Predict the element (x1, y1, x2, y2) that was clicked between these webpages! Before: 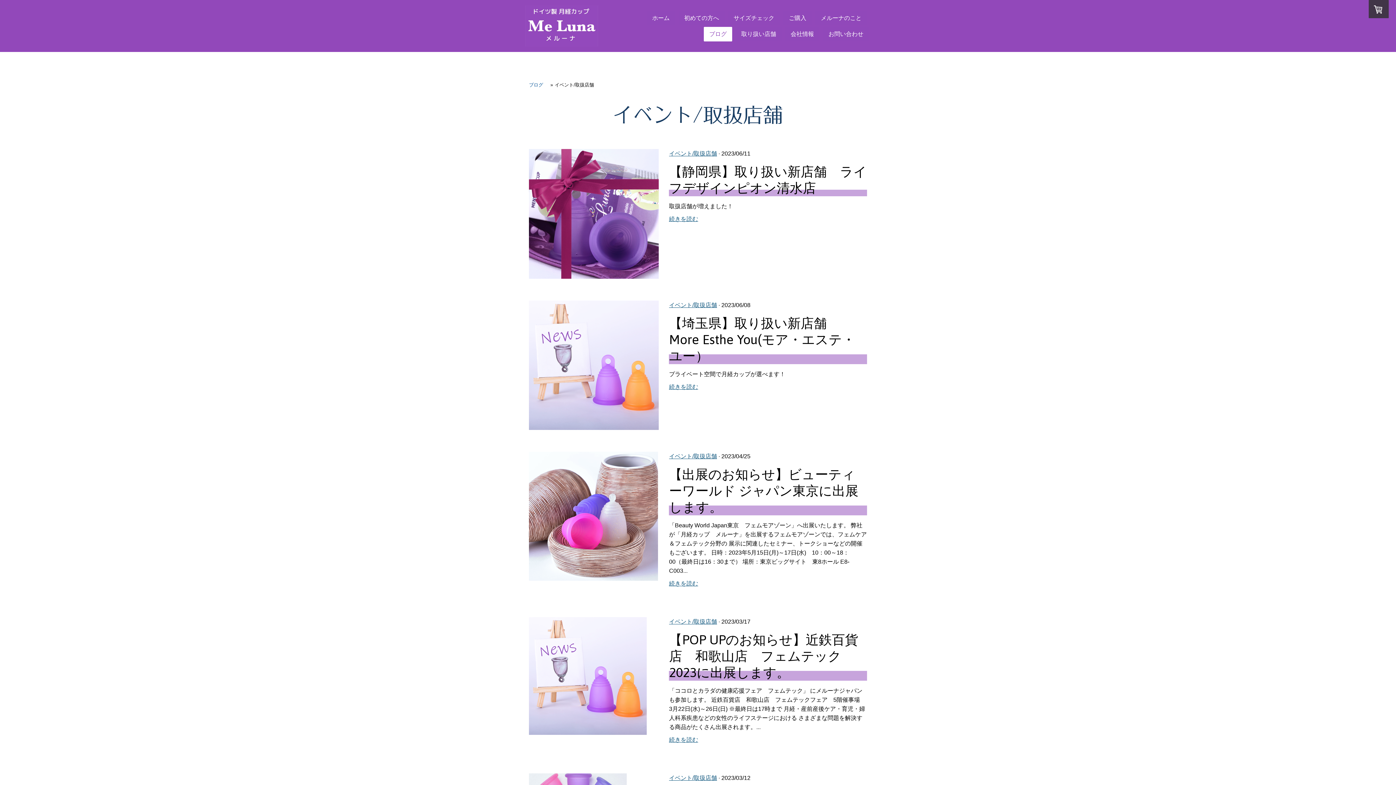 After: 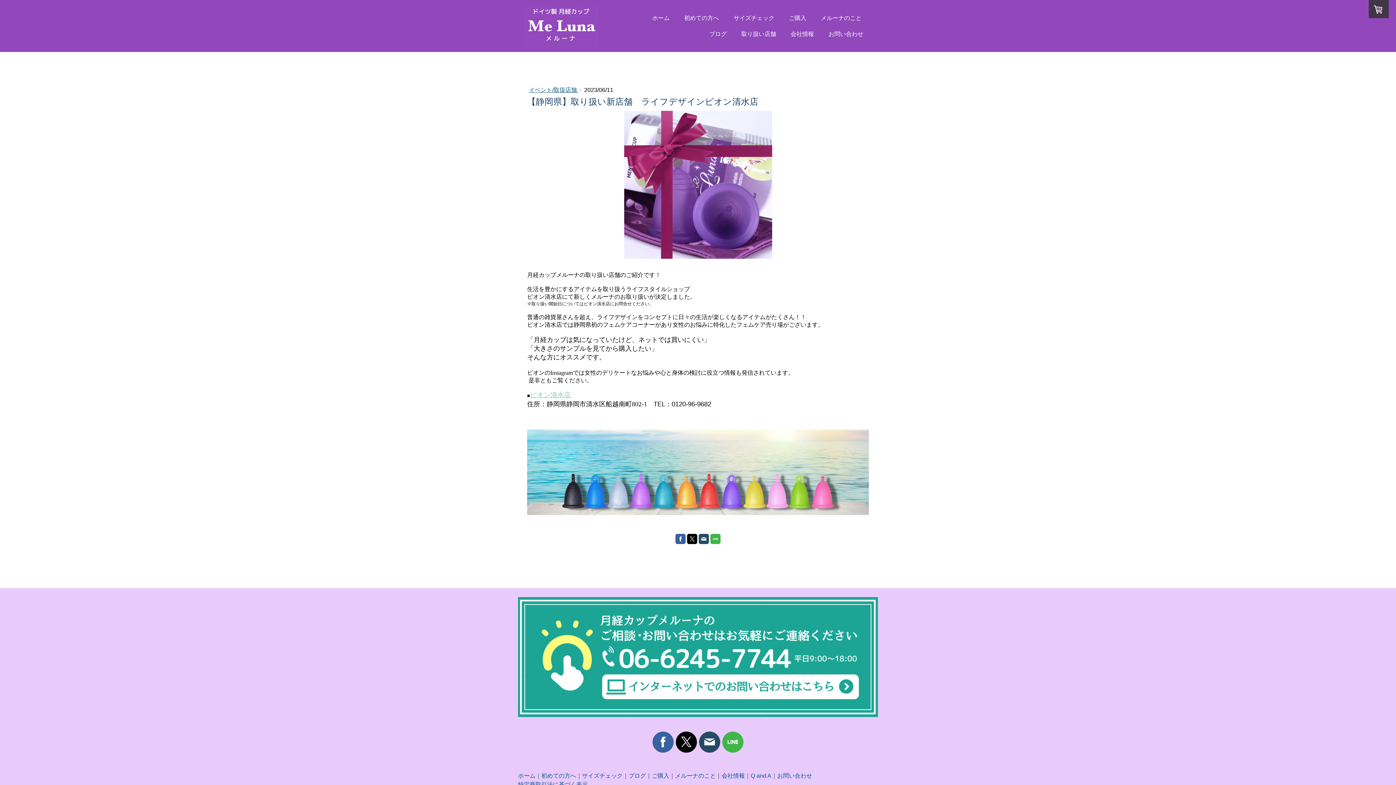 Action: bbox: (529, 150, 658, 156)